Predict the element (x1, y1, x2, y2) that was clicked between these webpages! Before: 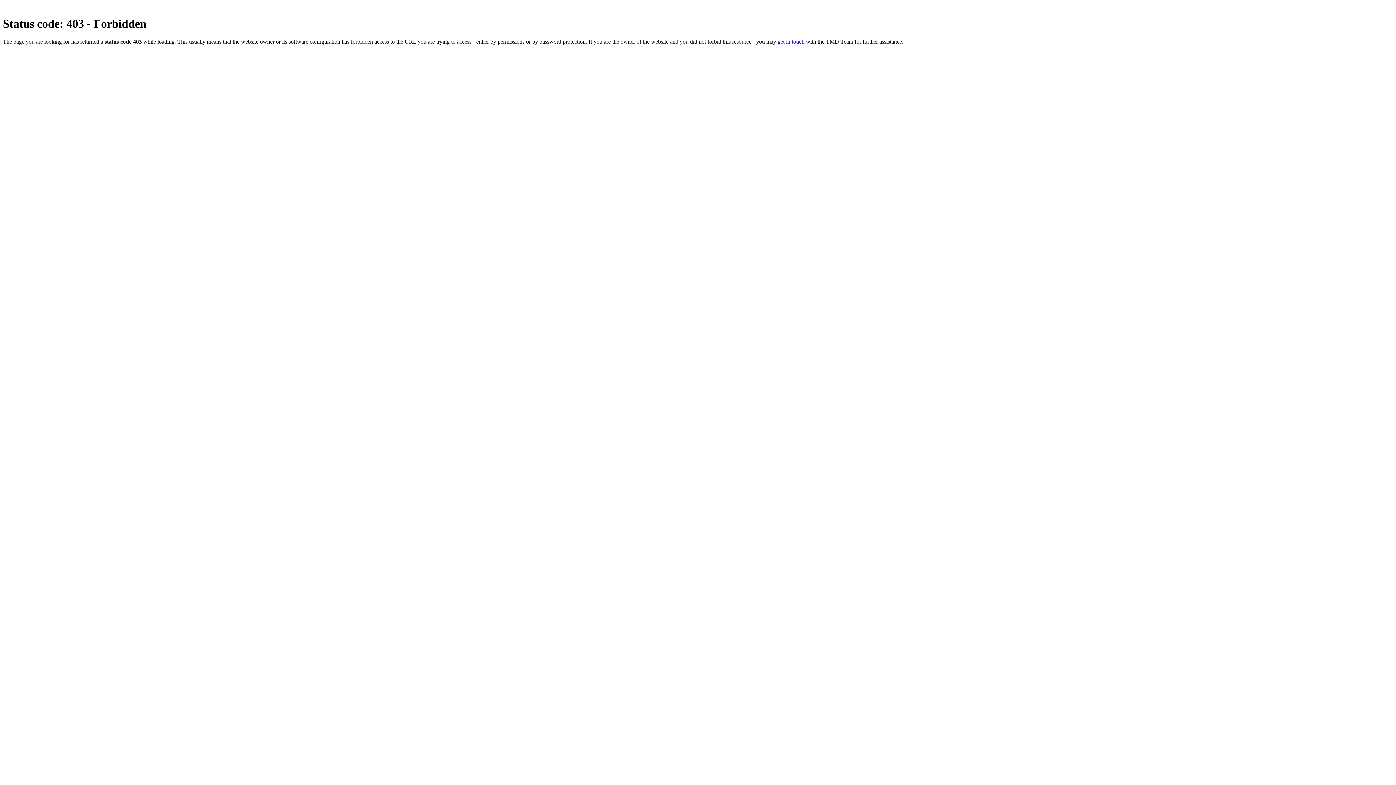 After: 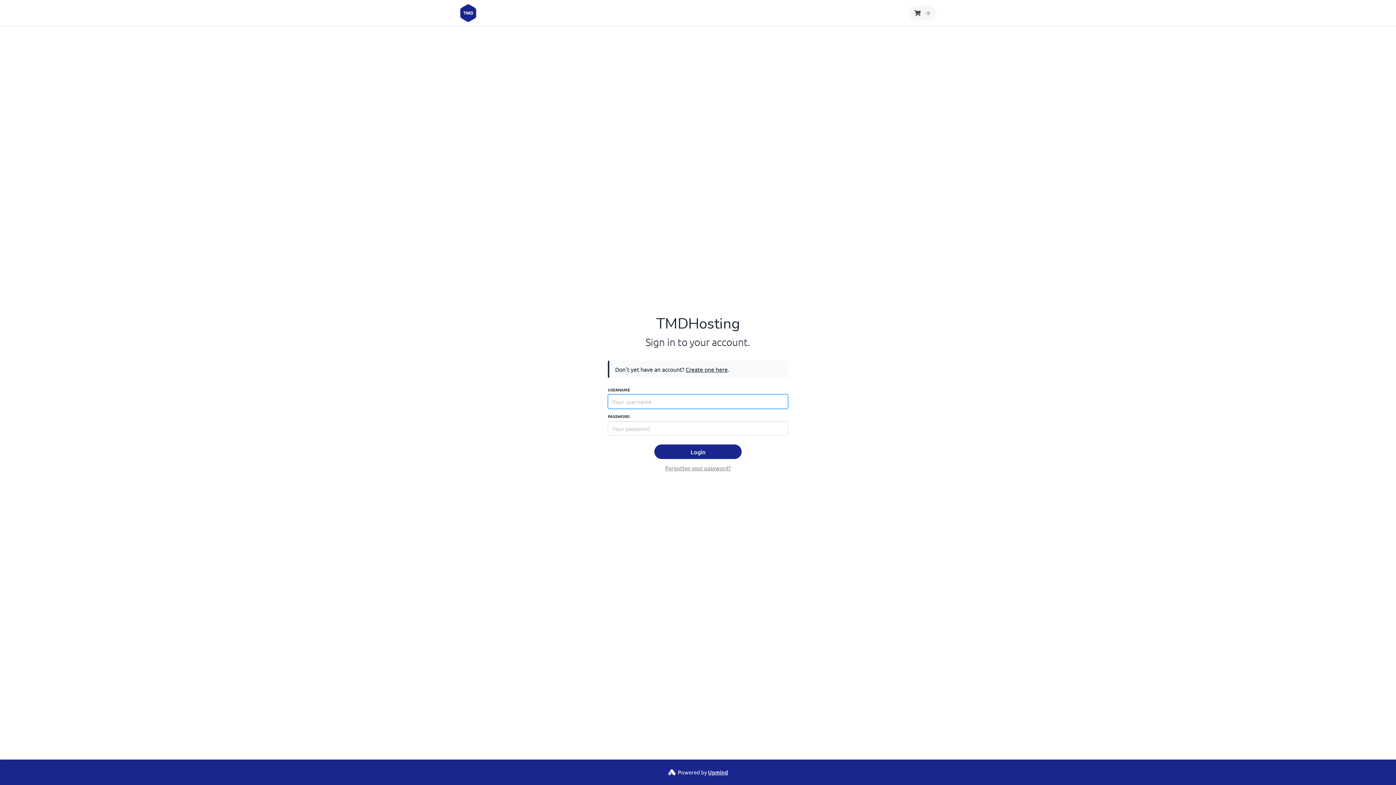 Action: bbox: (777, 38, 804, 44) label: get in touch